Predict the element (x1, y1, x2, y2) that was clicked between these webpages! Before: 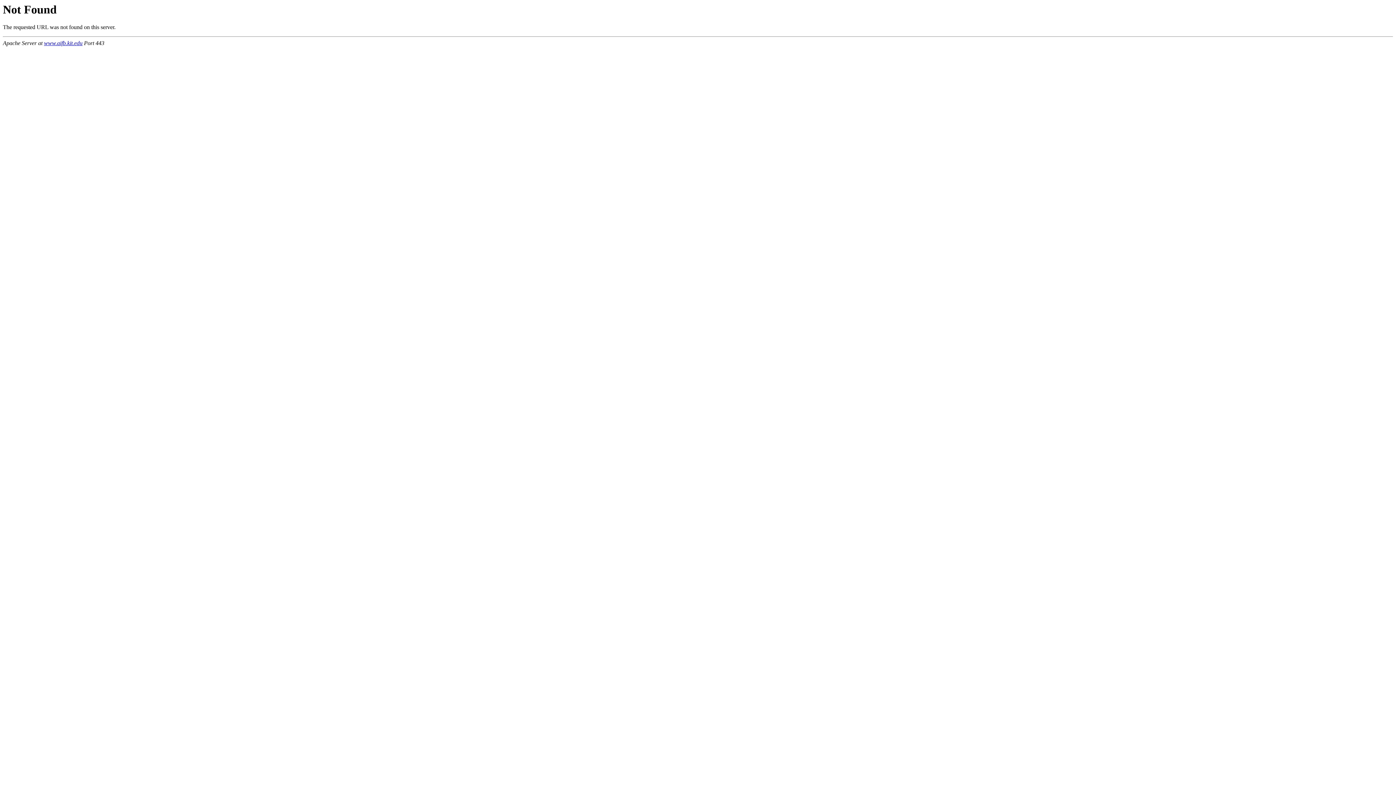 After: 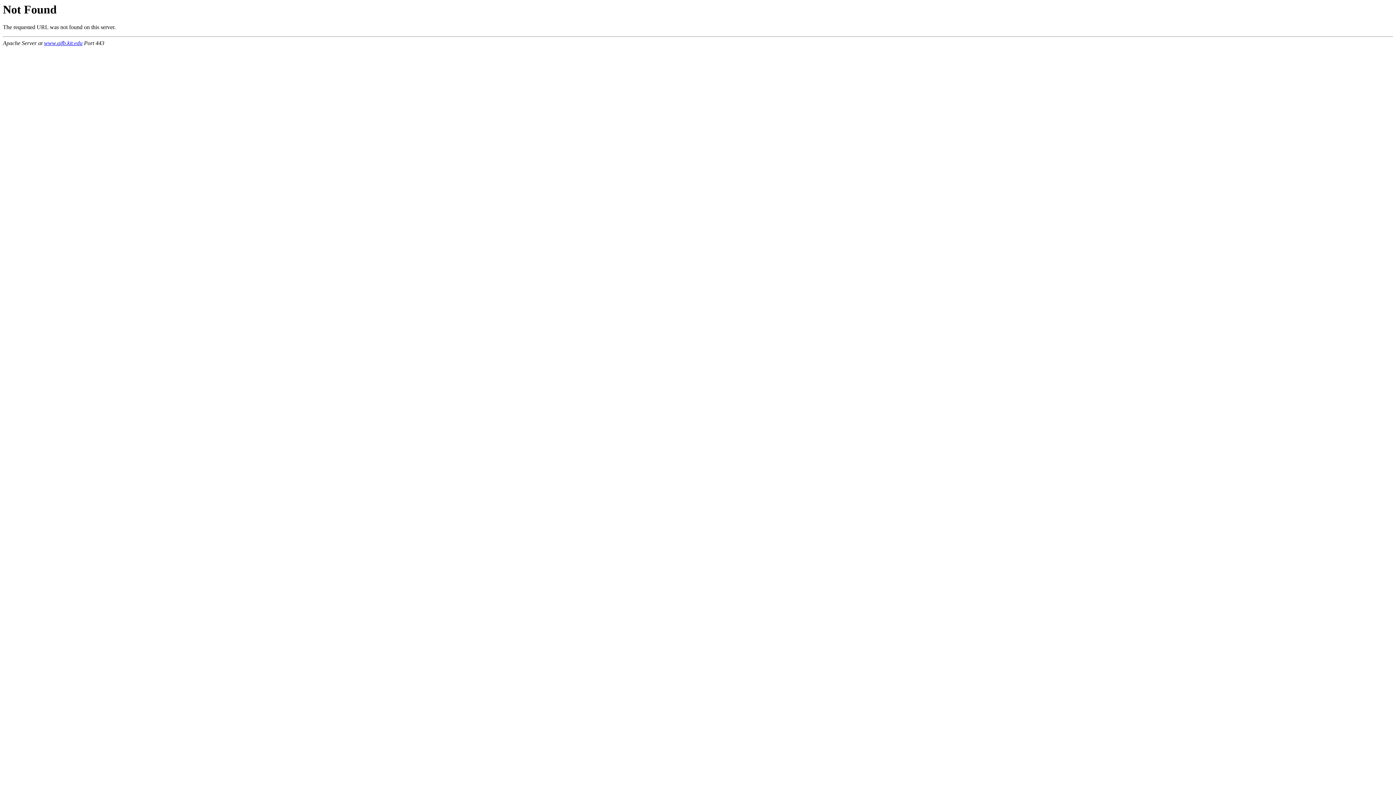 Action: bbox: (44, 40, 82, 46) label: www.aifb.kit.edu